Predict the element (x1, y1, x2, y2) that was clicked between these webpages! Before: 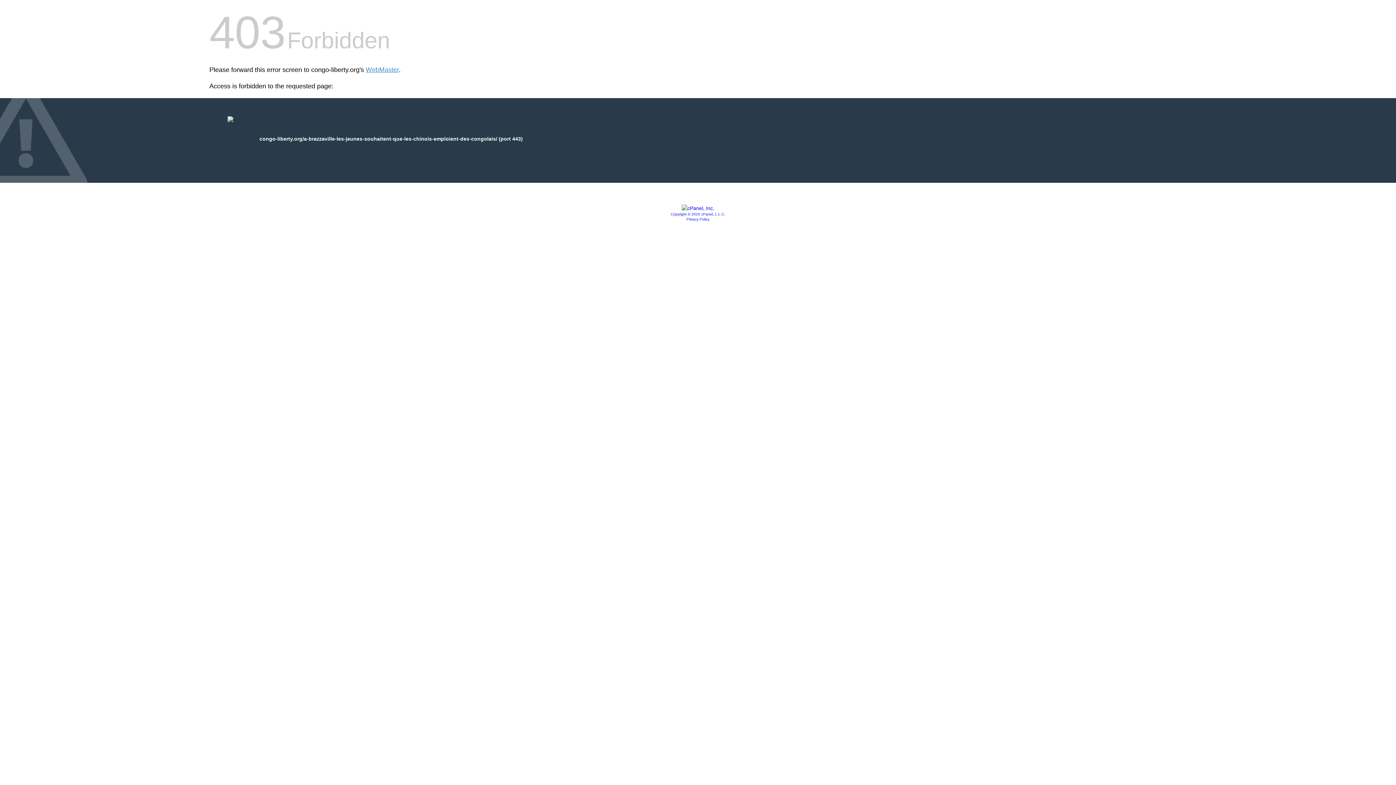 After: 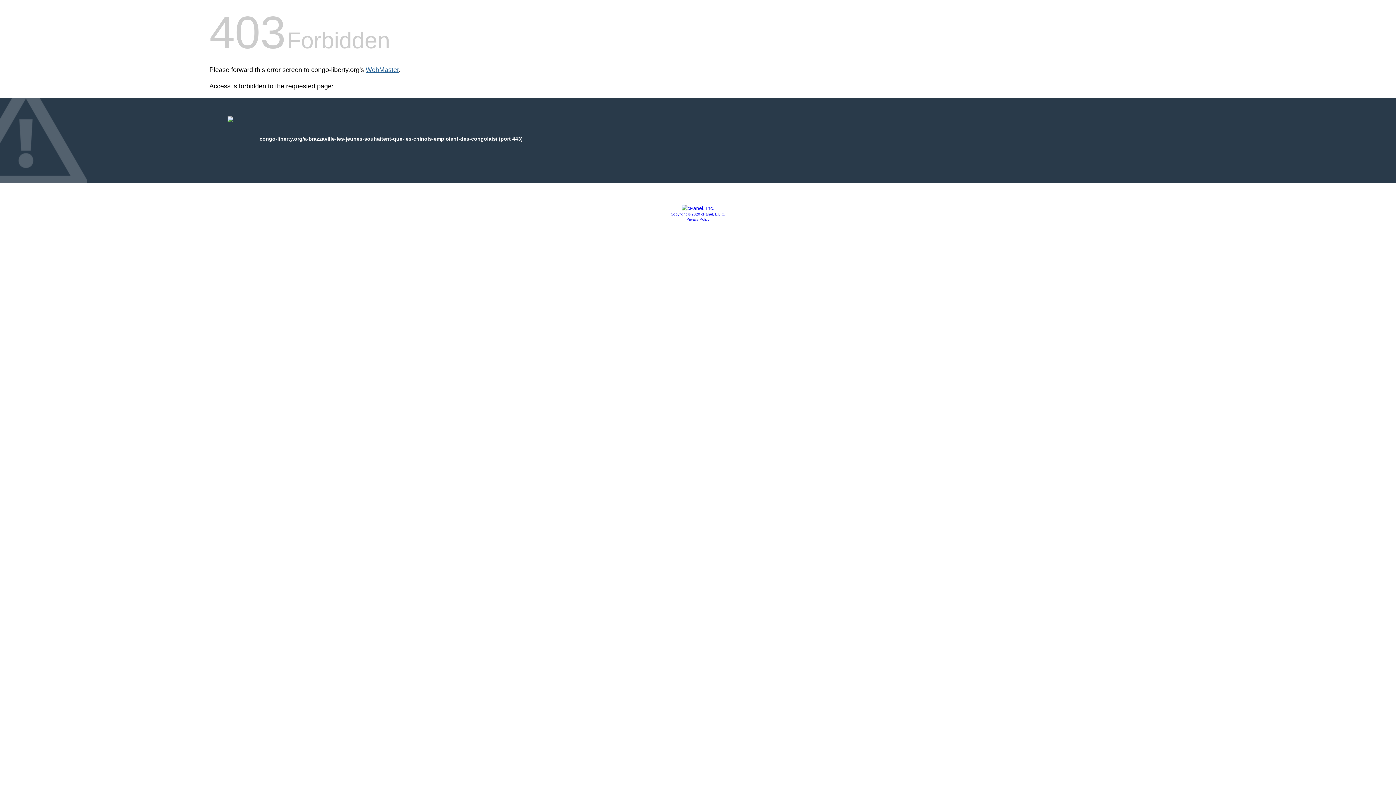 Action: label: WebMaster bbox: (365, 66, 398, 73)